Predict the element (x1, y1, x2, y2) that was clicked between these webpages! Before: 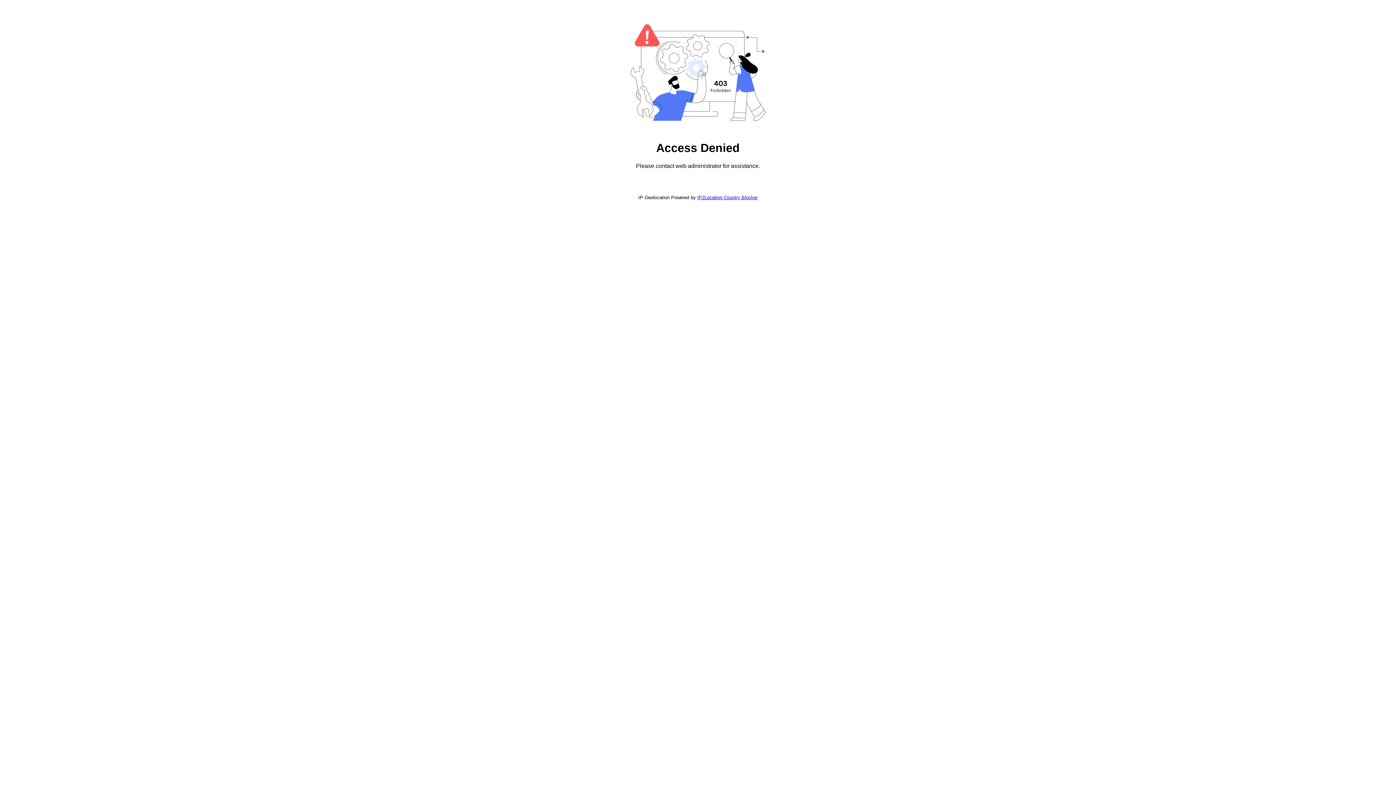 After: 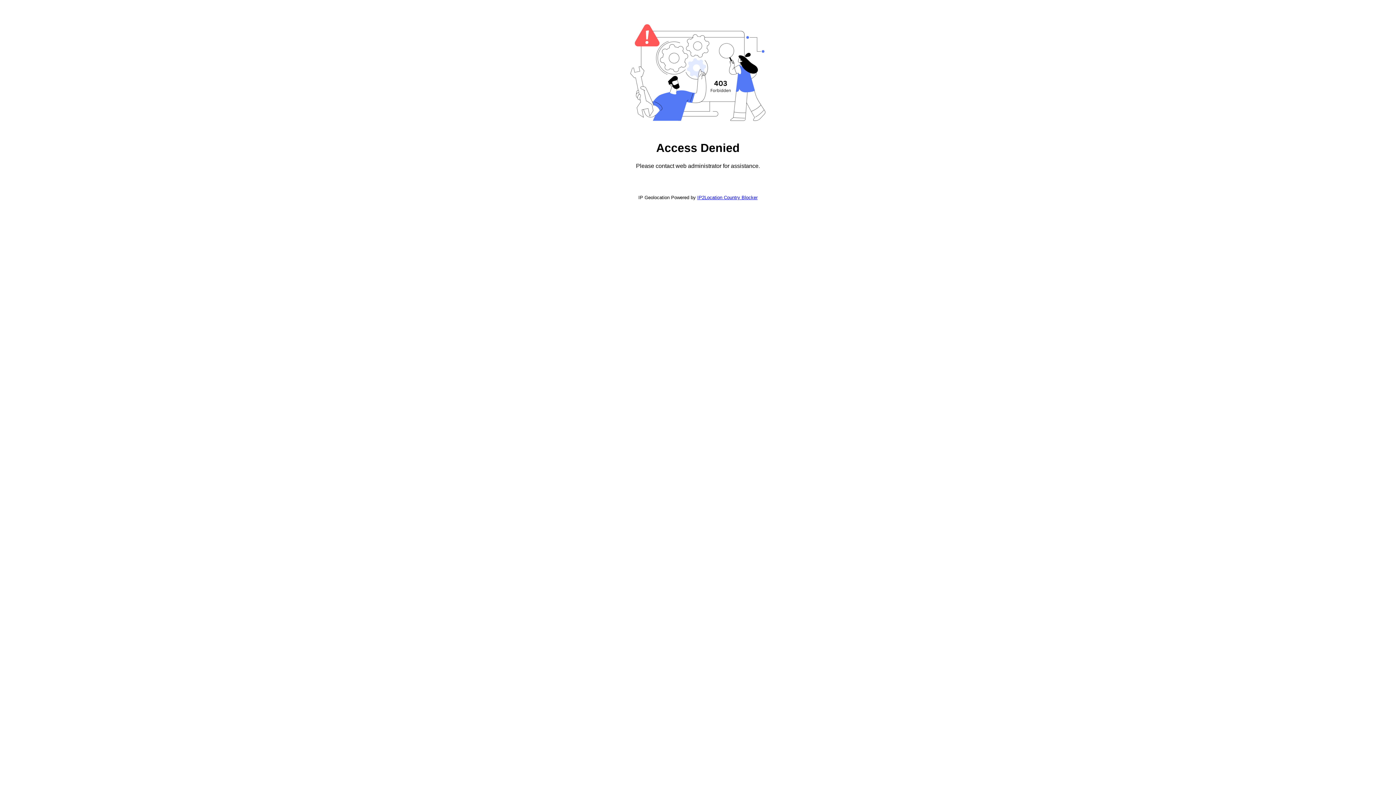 Action: label: IP2Location Country Blocker bbox: (697, 194, 757, 200)